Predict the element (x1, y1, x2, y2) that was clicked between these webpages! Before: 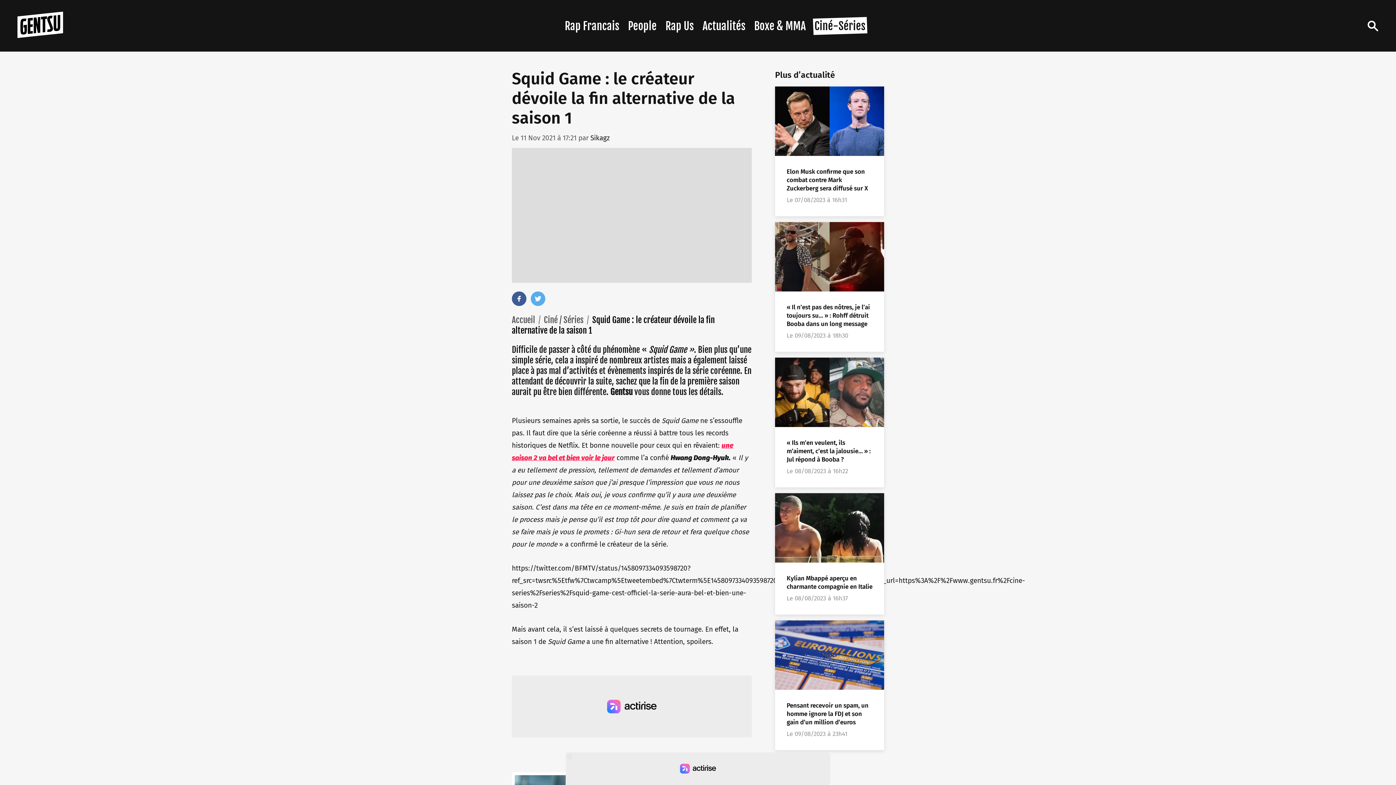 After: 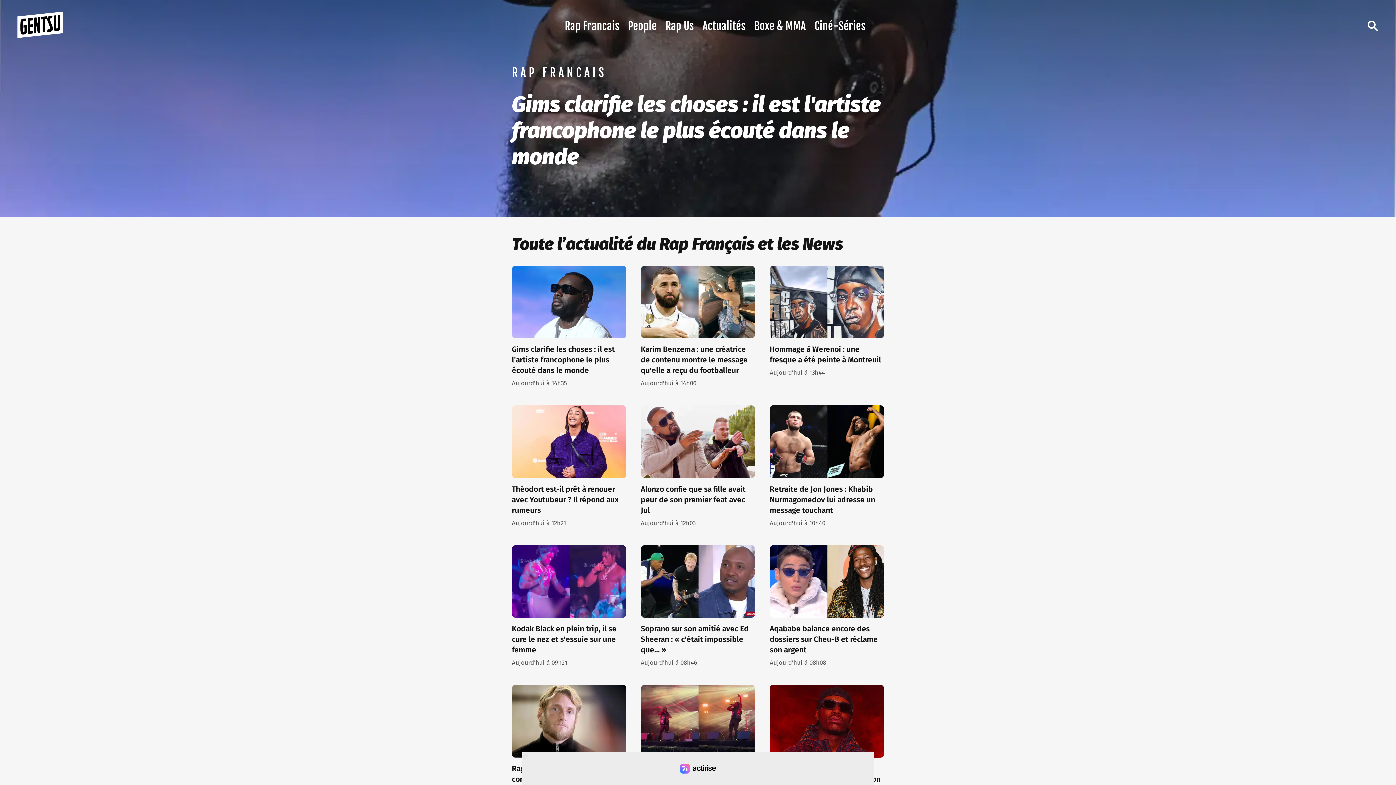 Action: bbox: (512, 315, 535, 325) label: Accueil